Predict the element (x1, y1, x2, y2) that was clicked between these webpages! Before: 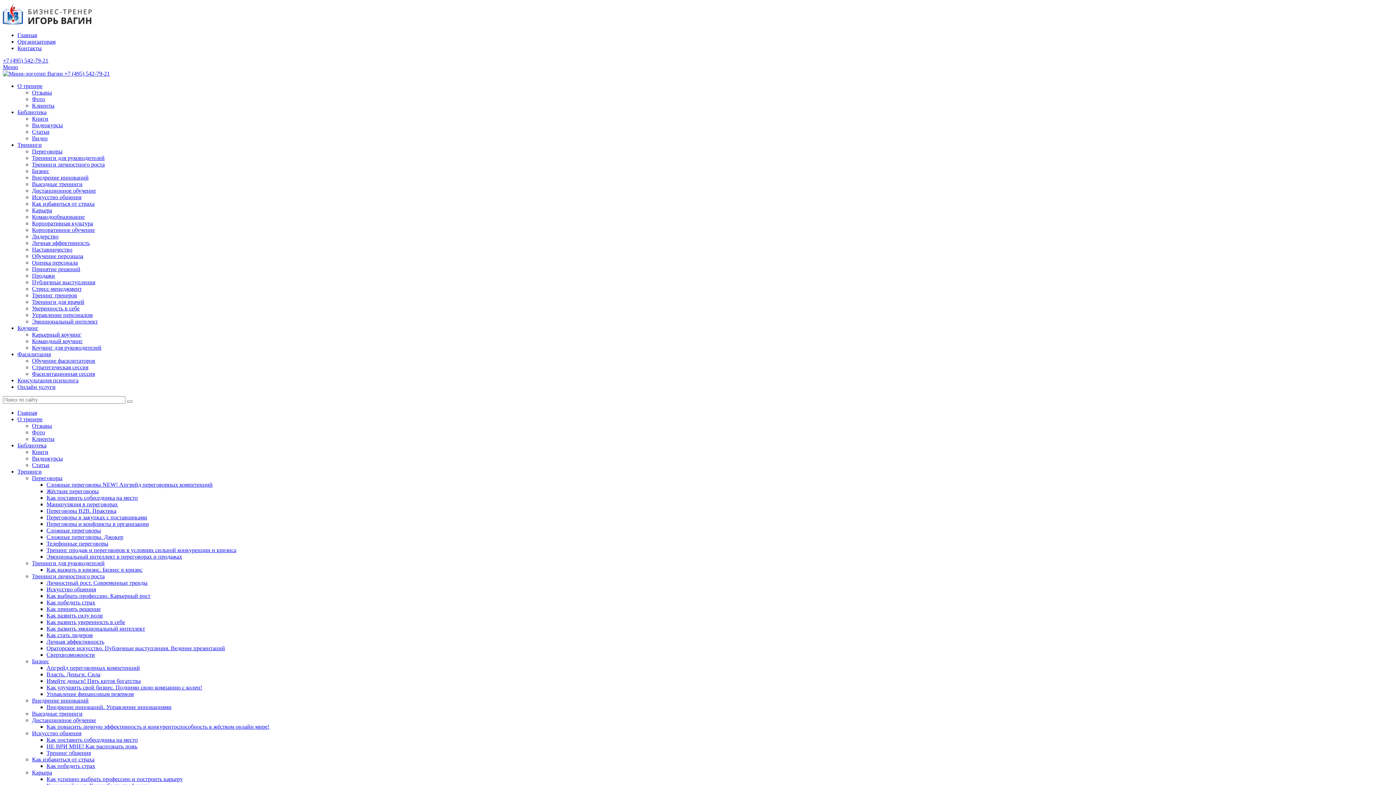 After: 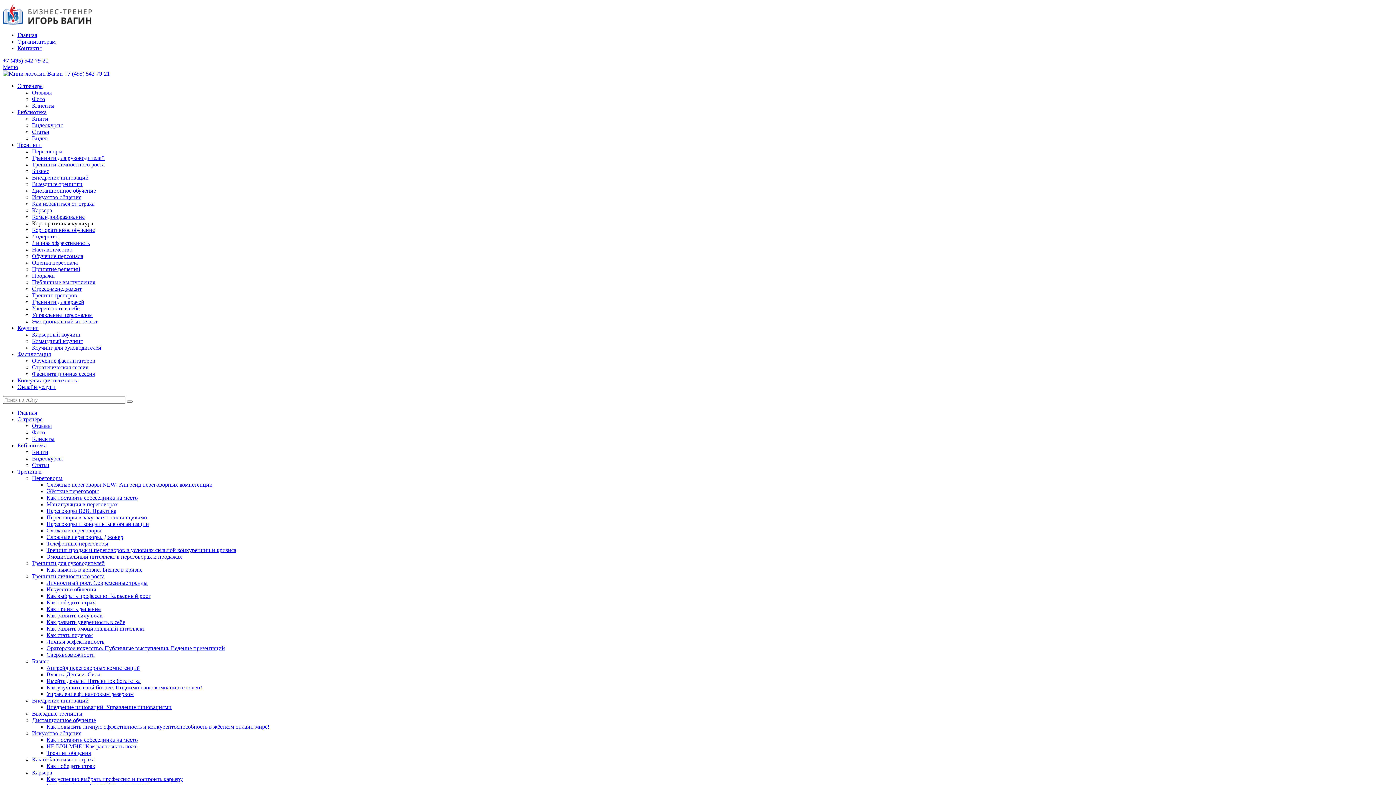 Action: bbox: (32, 220, 93, 226) label: Корпоративная культура